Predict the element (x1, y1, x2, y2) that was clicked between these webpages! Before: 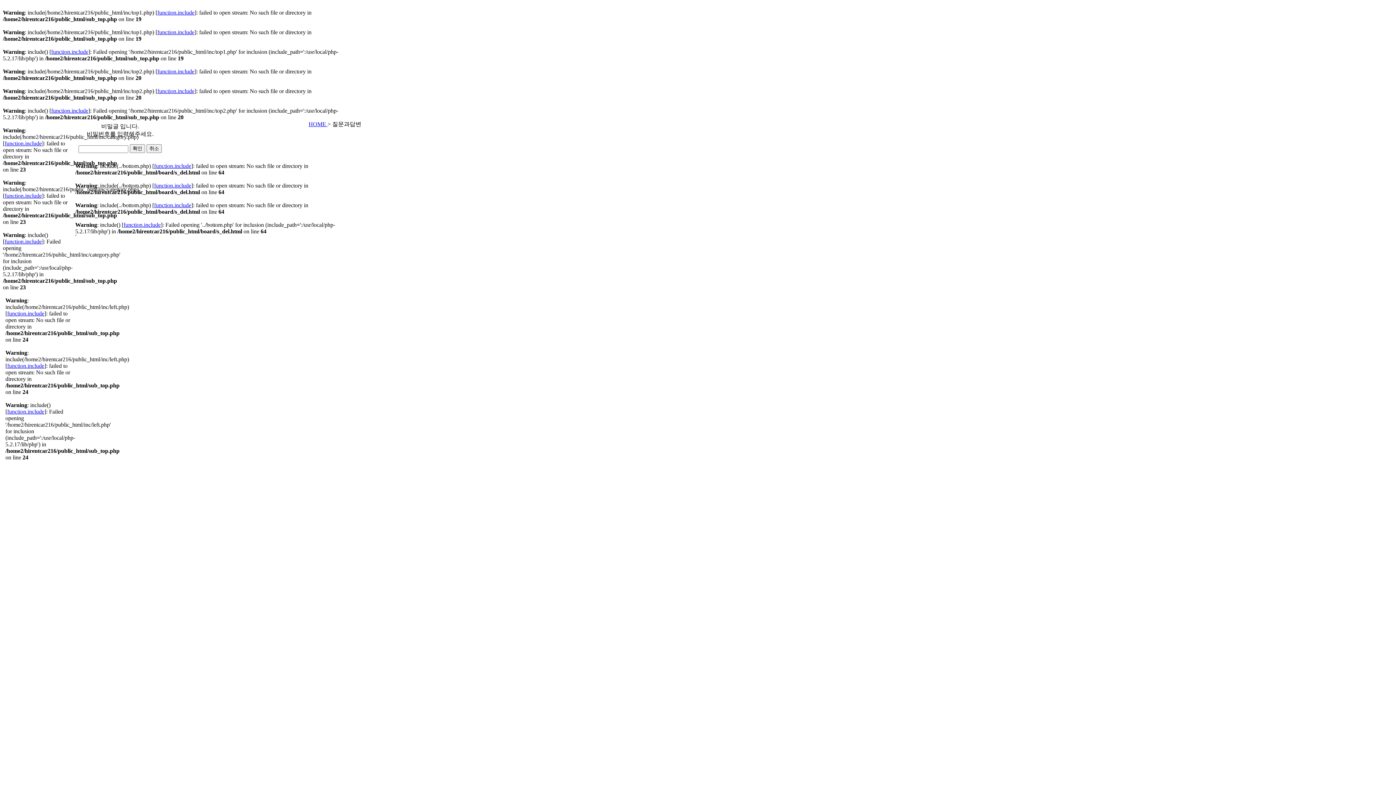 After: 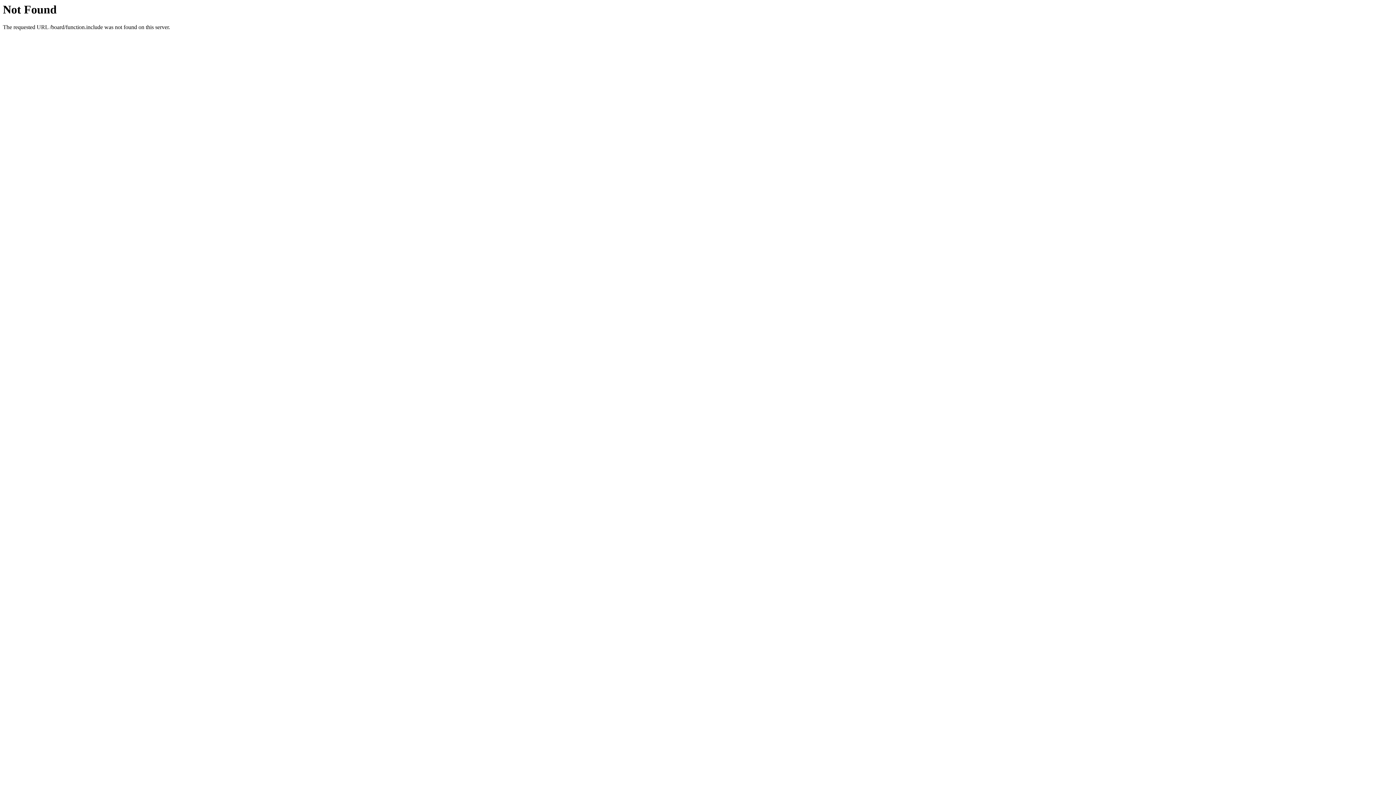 Action: bbox: (4, 238, 41, 244) label: function.include